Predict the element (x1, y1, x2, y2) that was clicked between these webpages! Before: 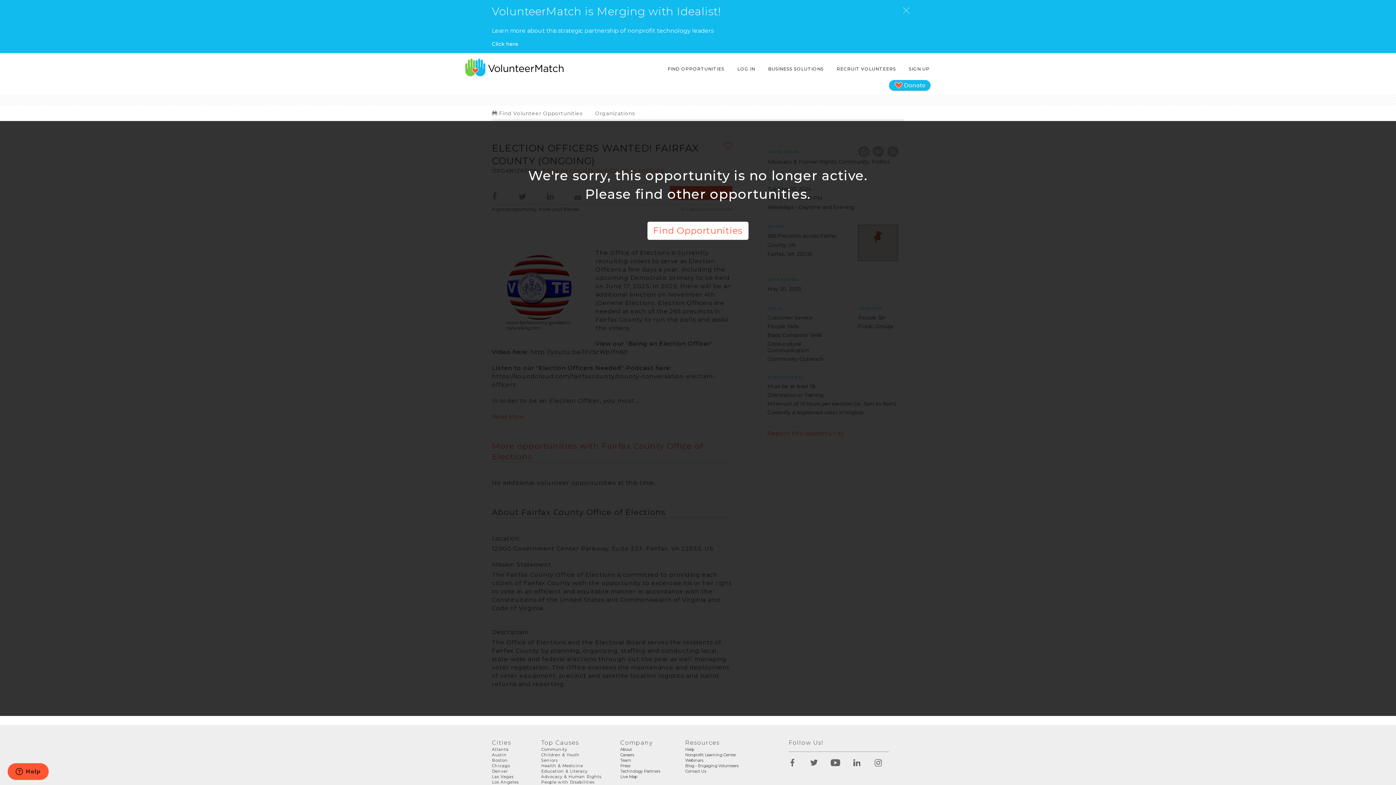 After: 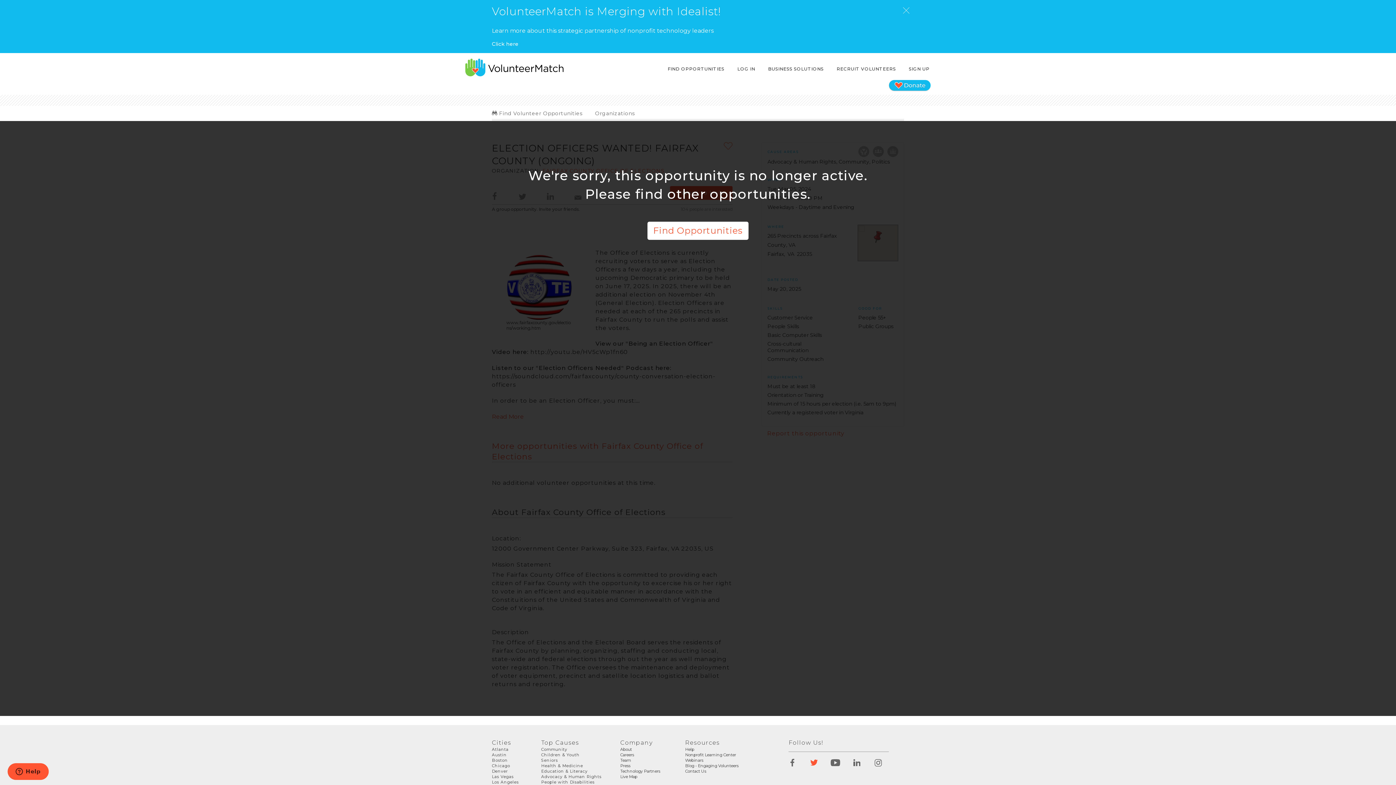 Action: bbox: (803, 760, 824, 766)